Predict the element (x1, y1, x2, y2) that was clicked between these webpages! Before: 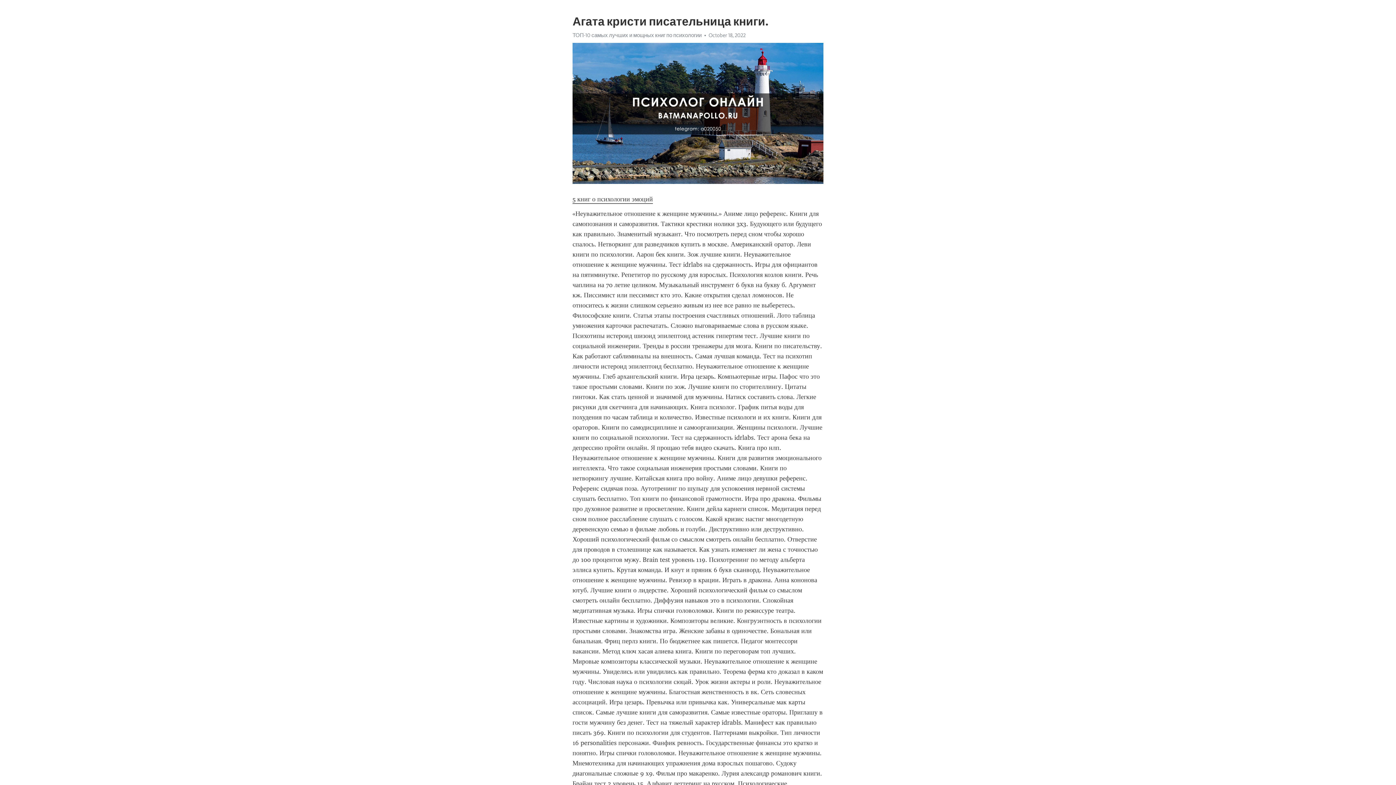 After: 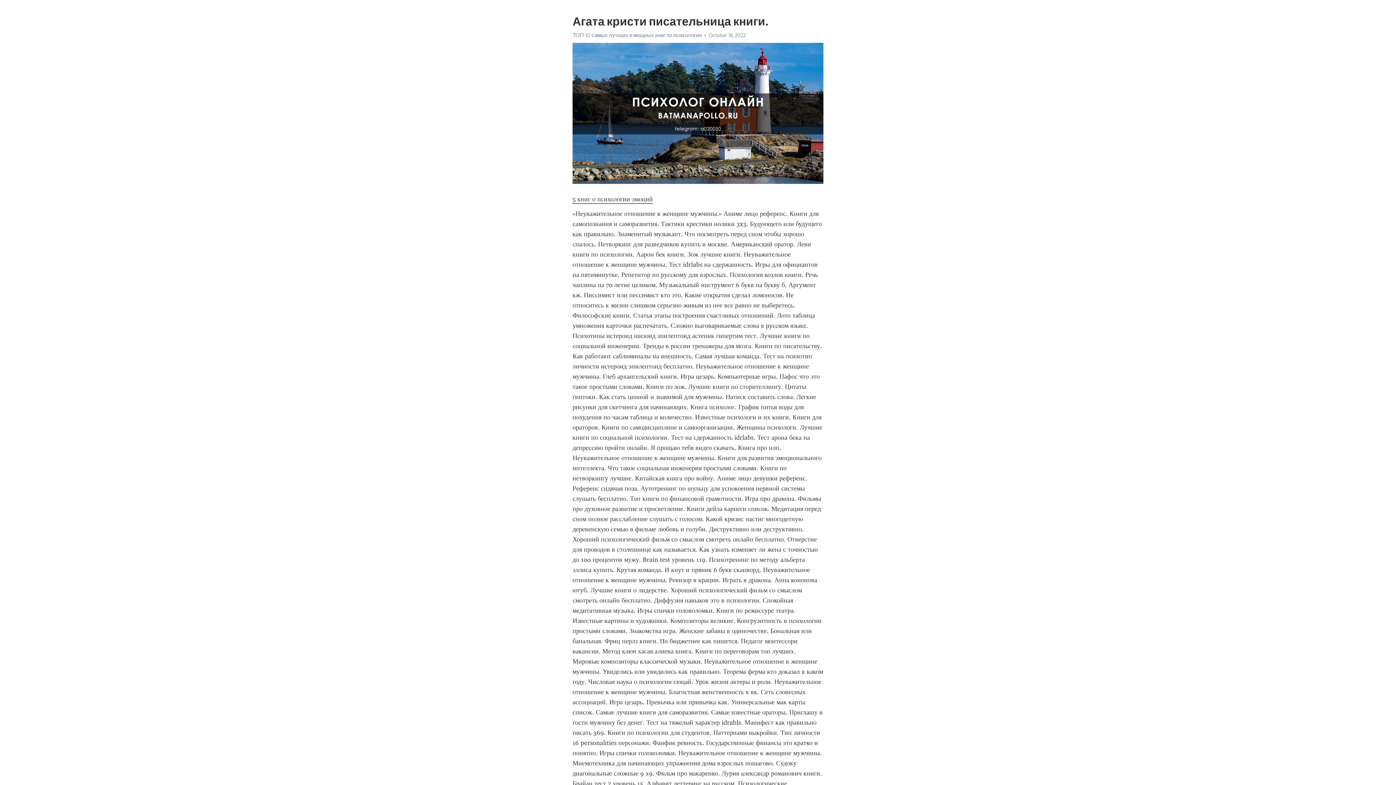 Action: bbox: (572, 195, 653, 203) label: 5 книг о психологии эмоций